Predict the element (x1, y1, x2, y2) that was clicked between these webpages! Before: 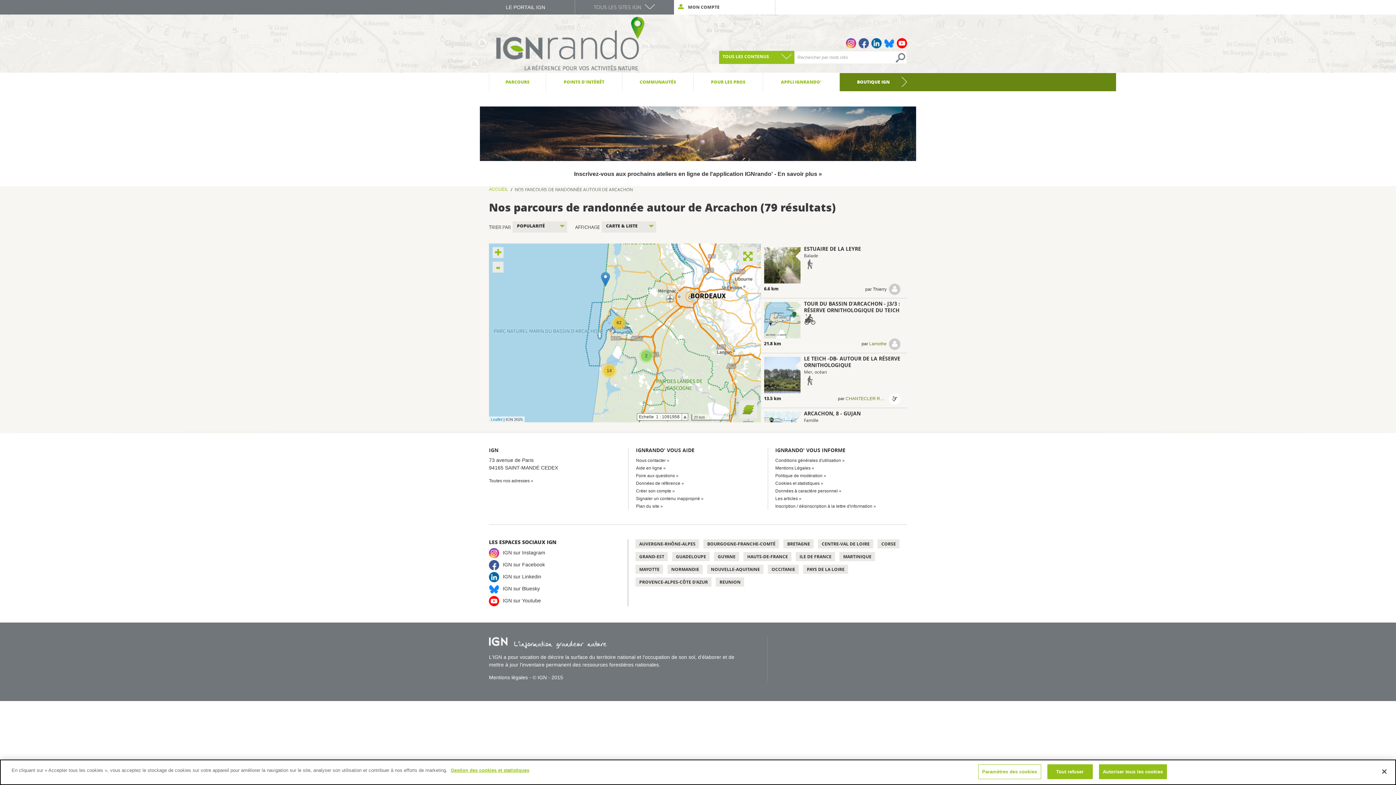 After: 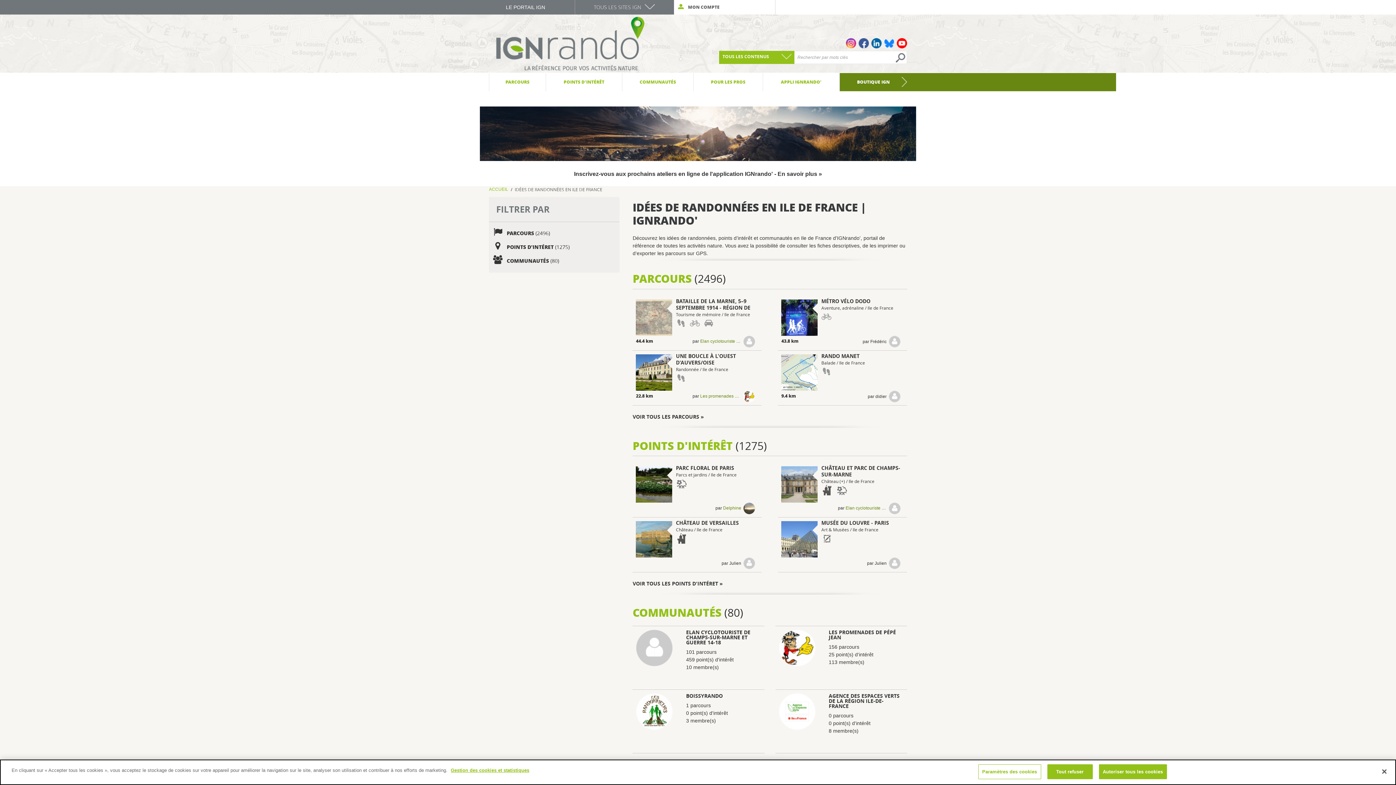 Action: label: ILE DE FRANCE bbox: (796, 552, 835, 561)